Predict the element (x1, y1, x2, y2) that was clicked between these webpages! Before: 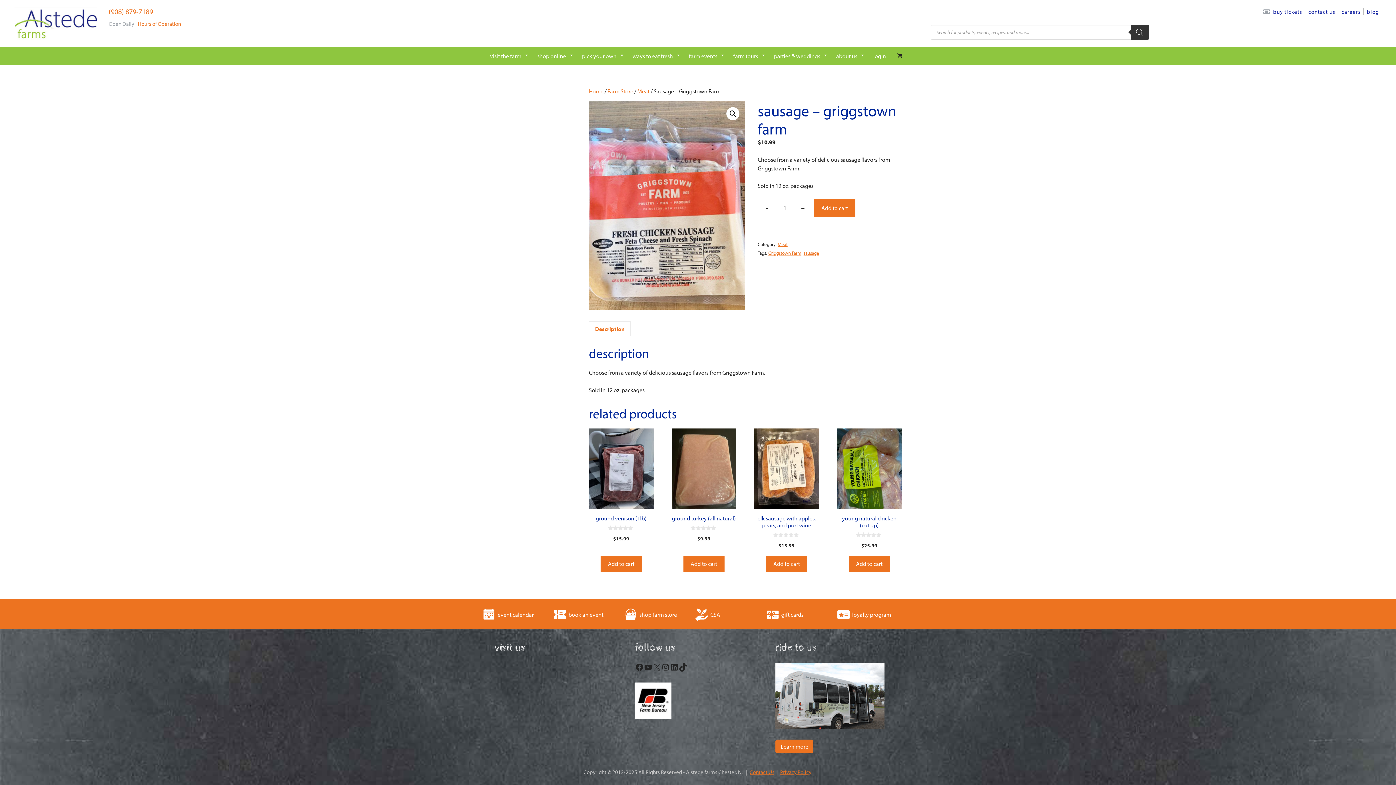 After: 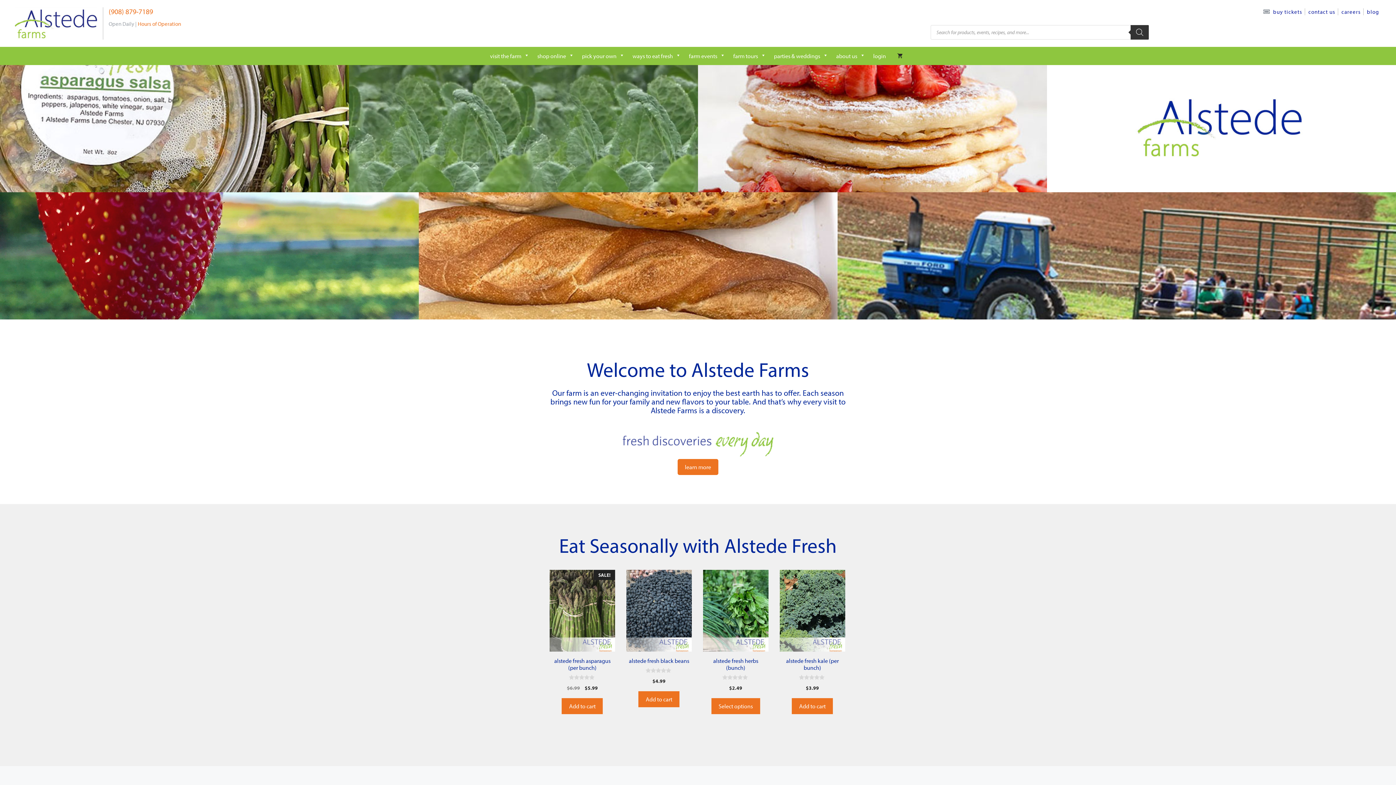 Action: bbox: (14, 19, 97, 26)